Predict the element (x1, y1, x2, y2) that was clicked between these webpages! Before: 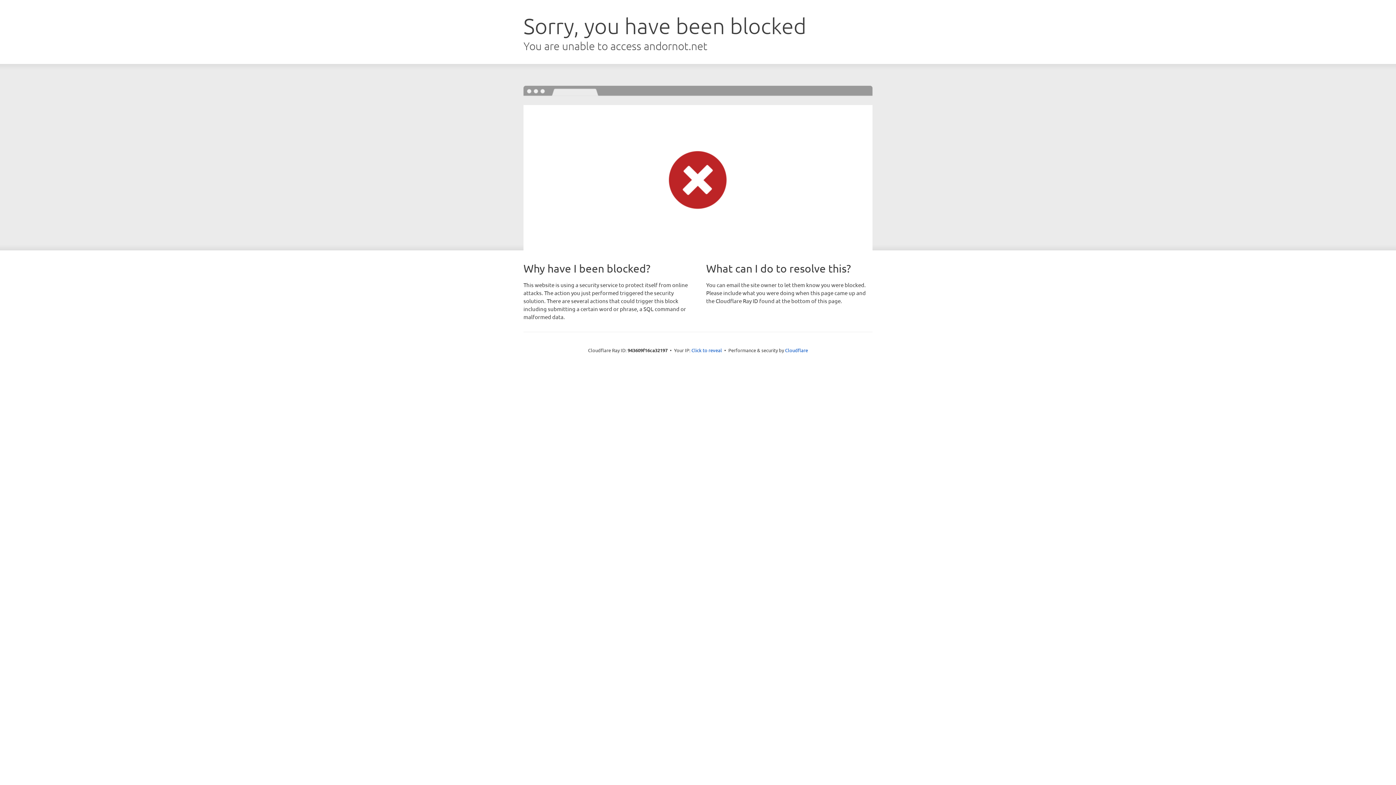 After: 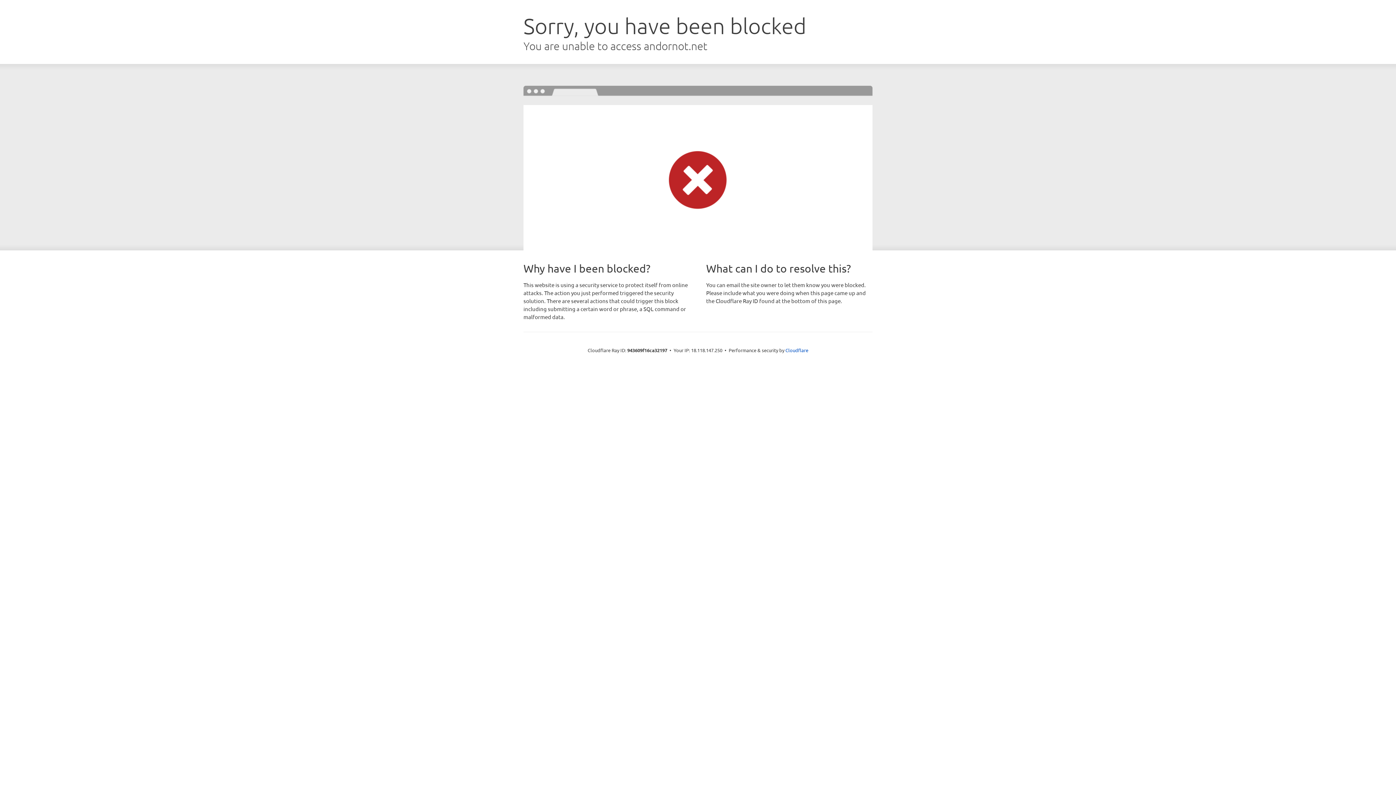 Action: bbox: (691, 346, 722, 353) label: Click to reveal